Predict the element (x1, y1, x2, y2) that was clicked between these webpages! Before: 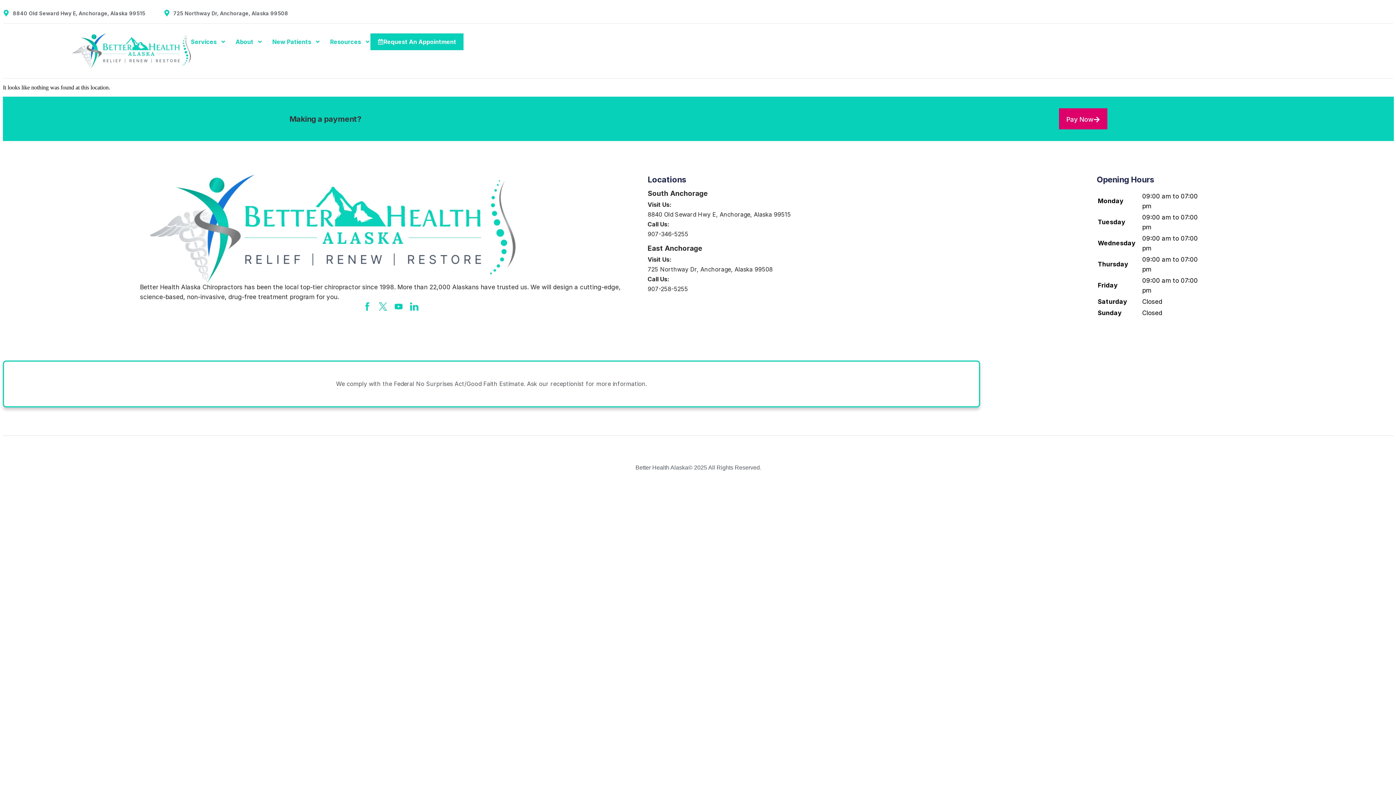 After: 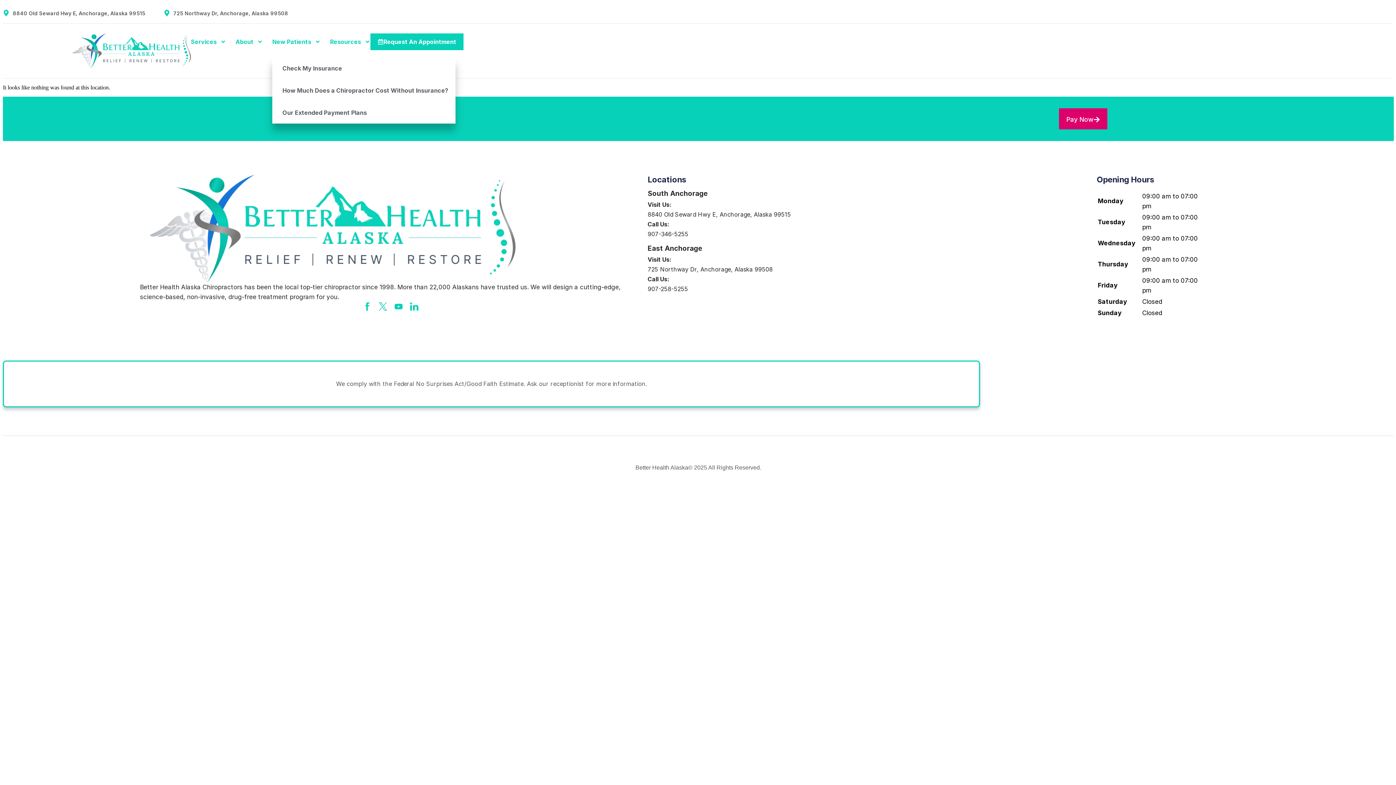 Action: bbox: (272, 33, 320, 50) label: New Patients